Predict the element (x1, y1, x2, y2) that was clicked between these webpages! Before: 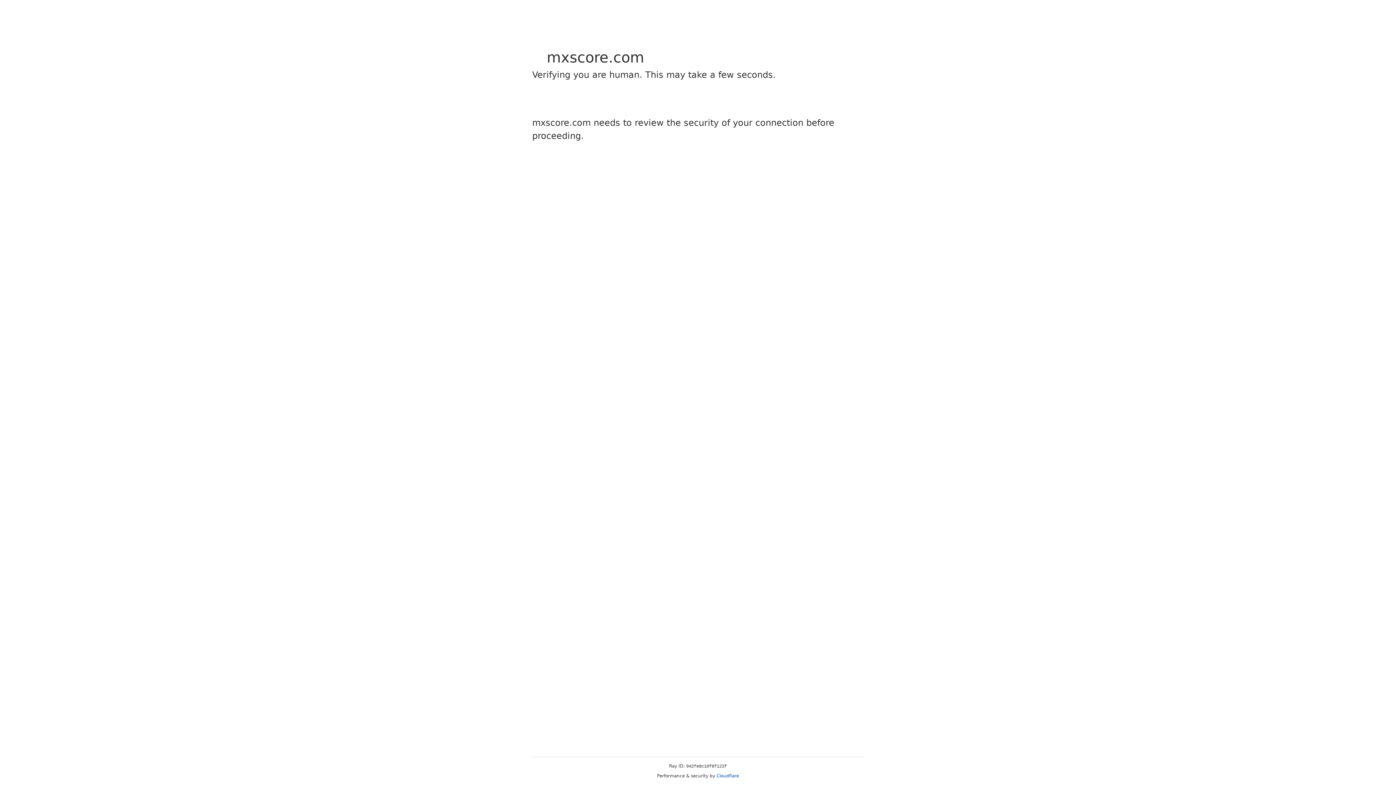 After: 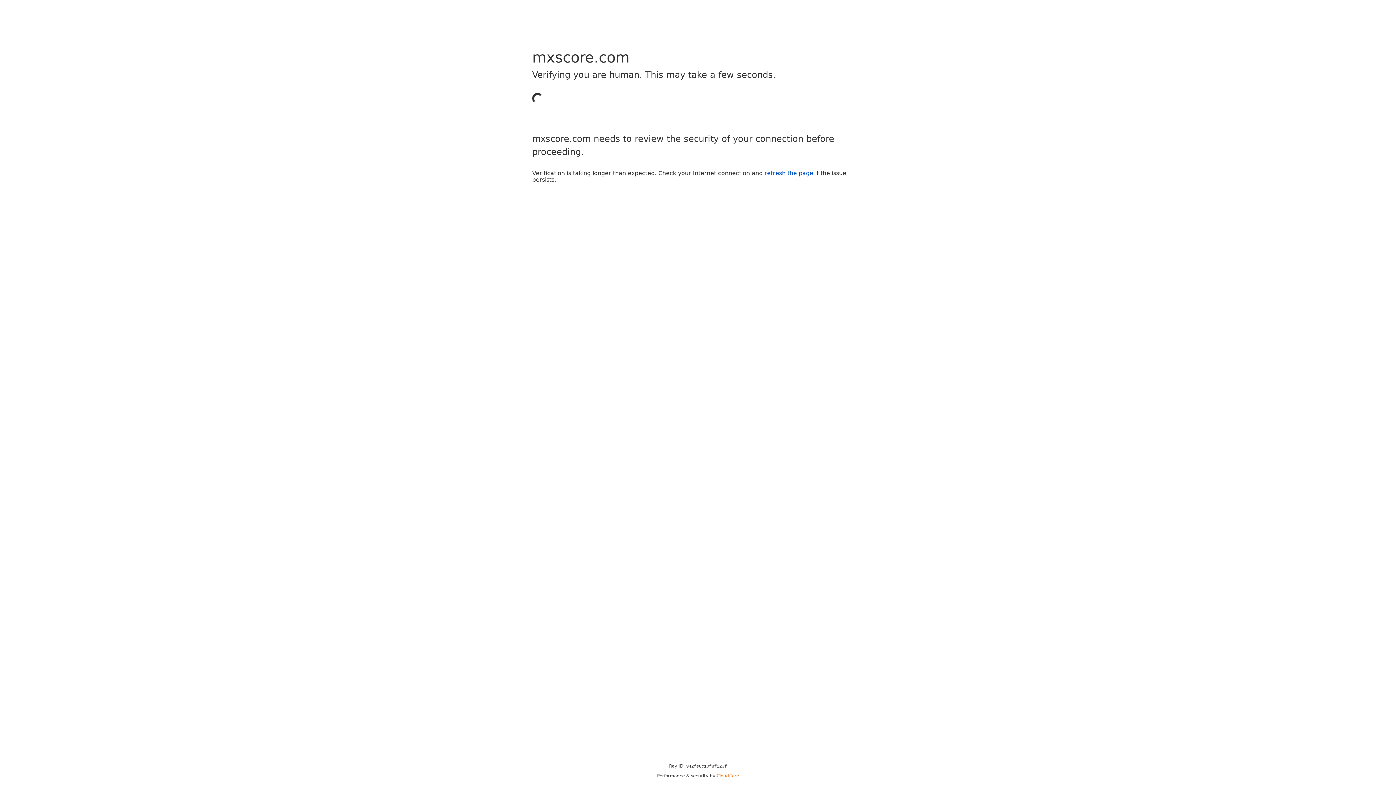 Action: bbox: (716, 773, 739, 778) label: Cloudflare